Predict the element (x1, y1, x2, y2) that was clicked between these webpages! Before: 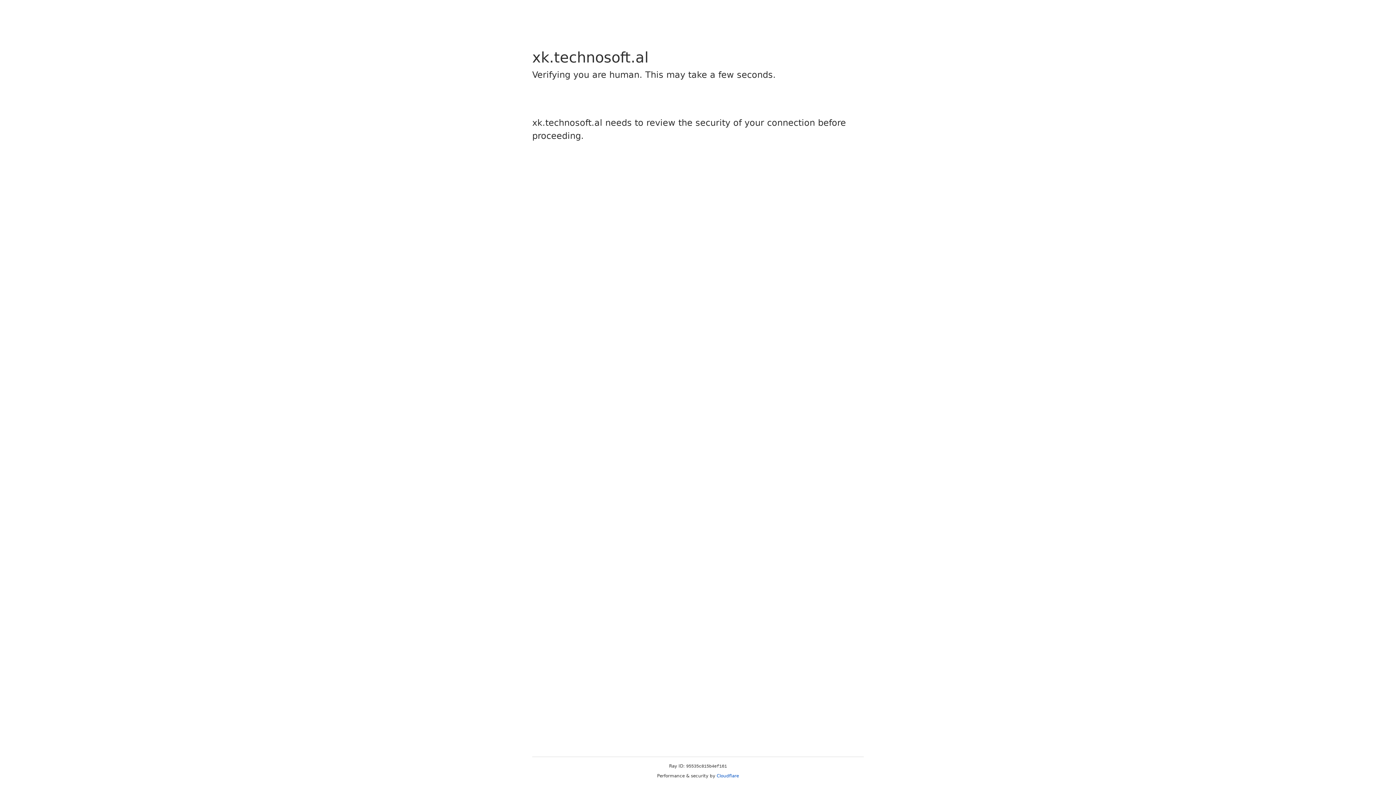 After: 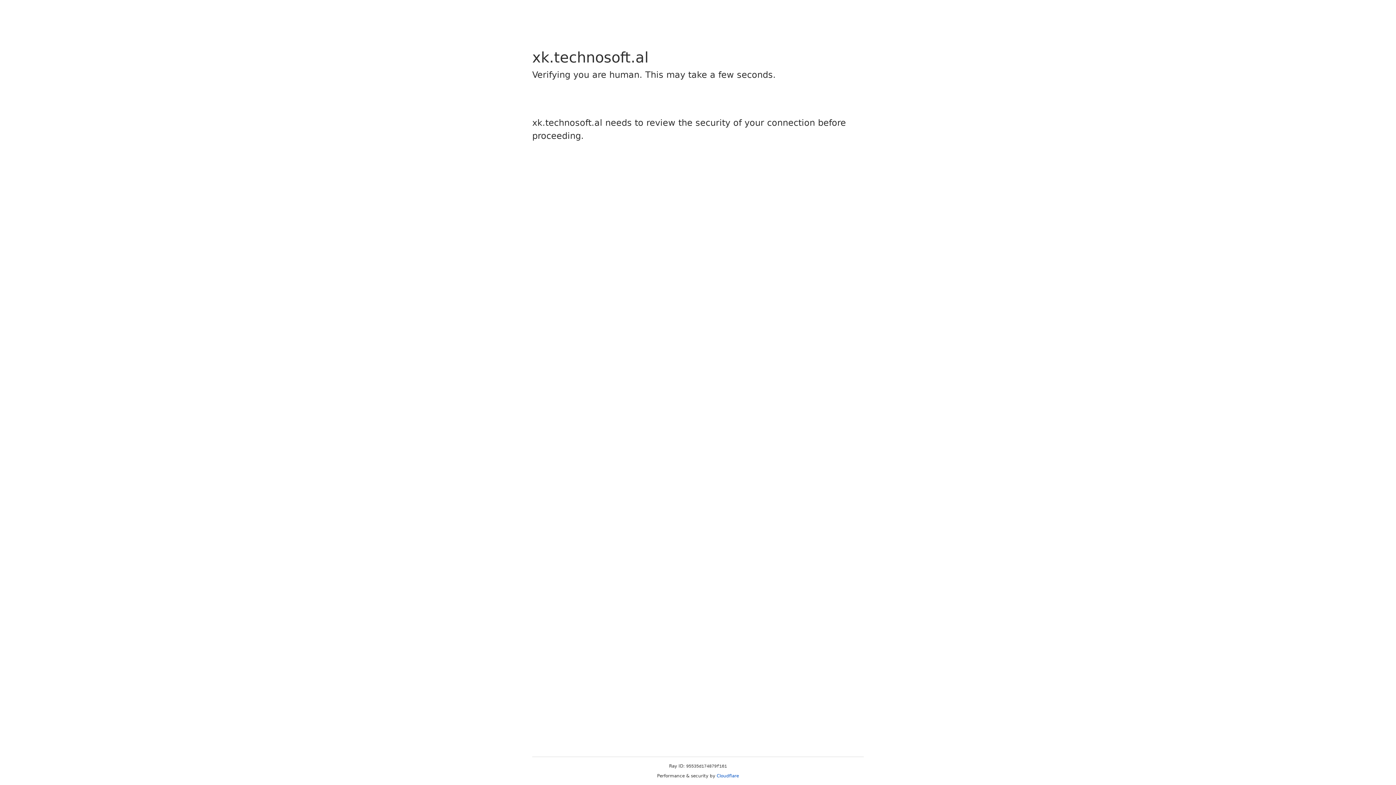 Action: bbox: (716, 773, 739, 778) label: Cloudflare